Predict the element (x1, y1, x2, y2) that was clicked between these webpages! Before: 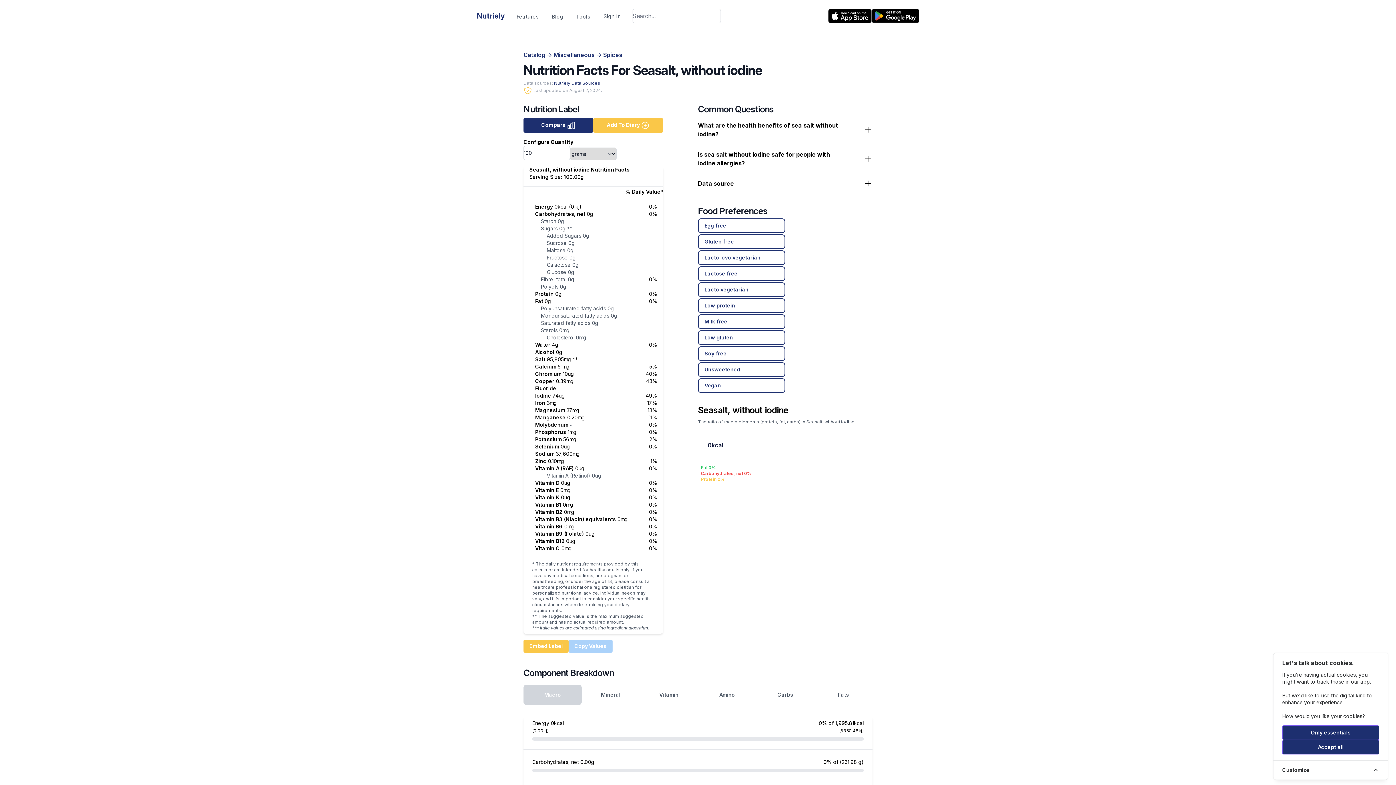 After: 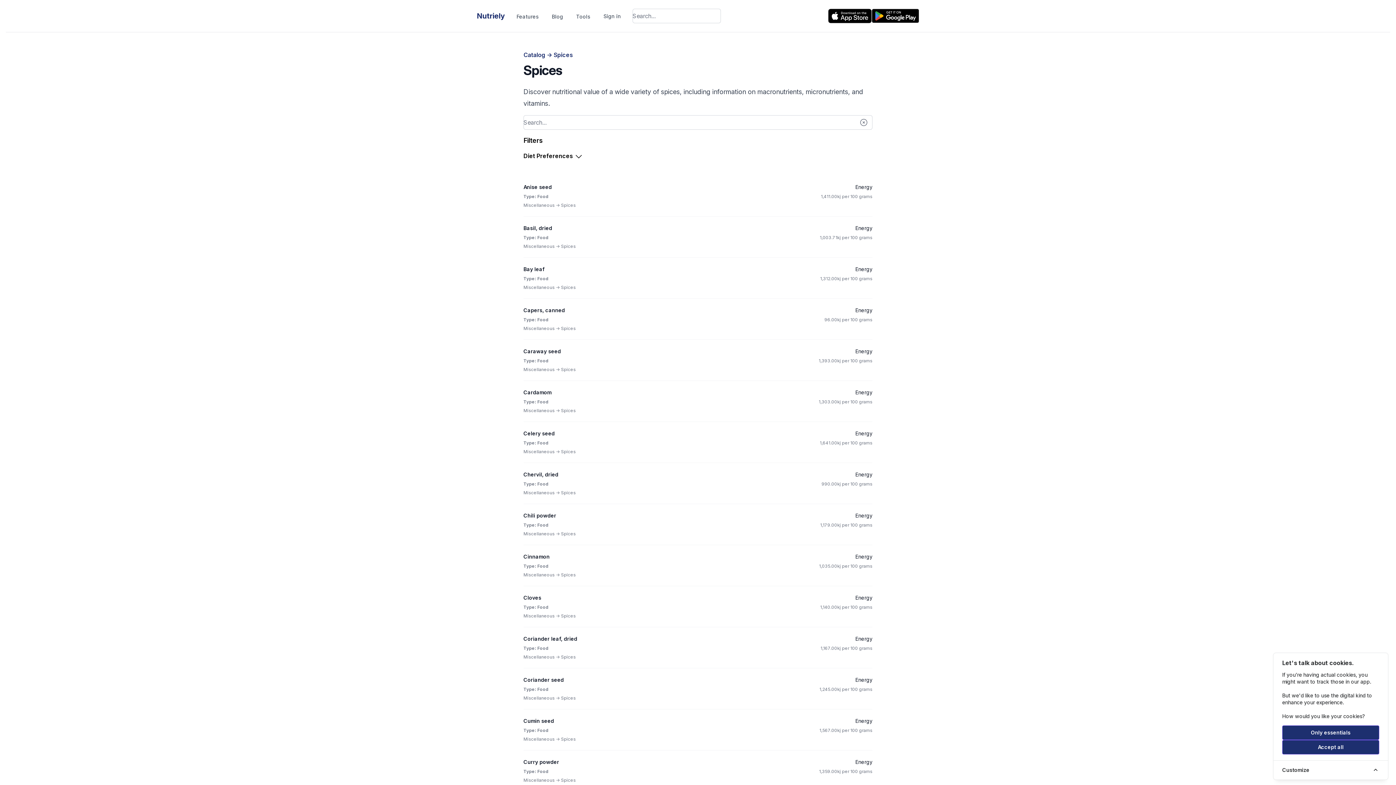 Action: label: Spices bbox: (603, 51, 622, 58)